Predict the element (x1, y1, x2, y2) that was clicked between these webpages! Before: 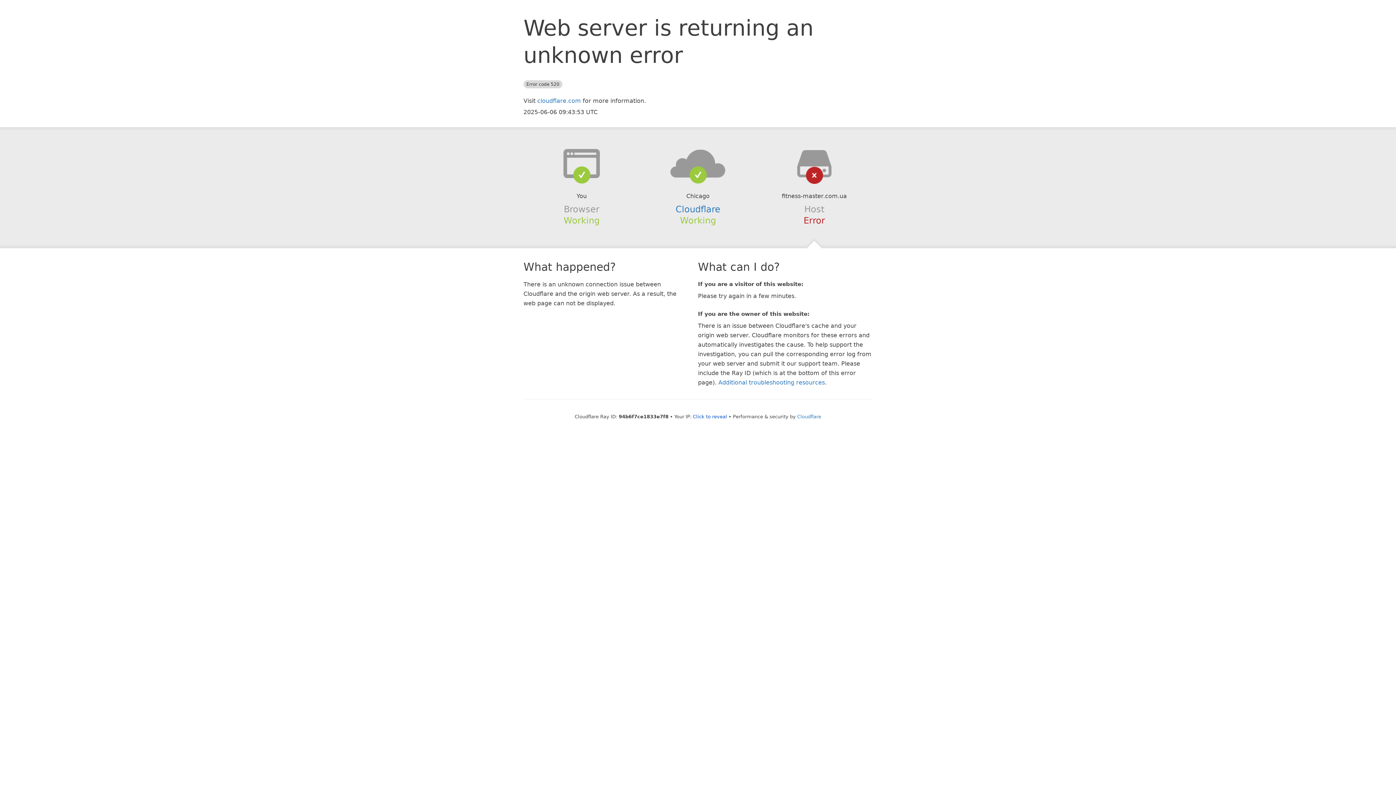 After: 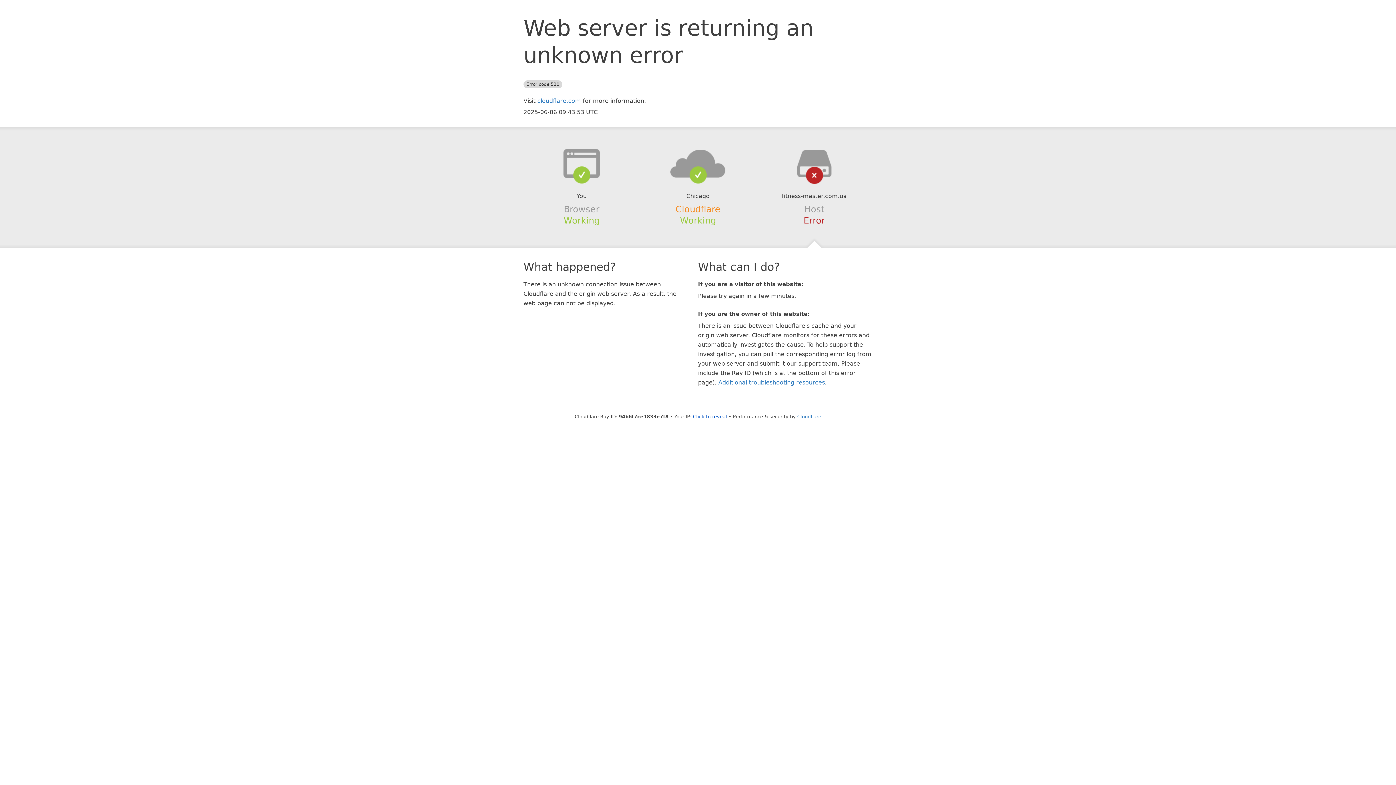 Action: label: Cloudflare bbox: (675, 204, 720, 214)